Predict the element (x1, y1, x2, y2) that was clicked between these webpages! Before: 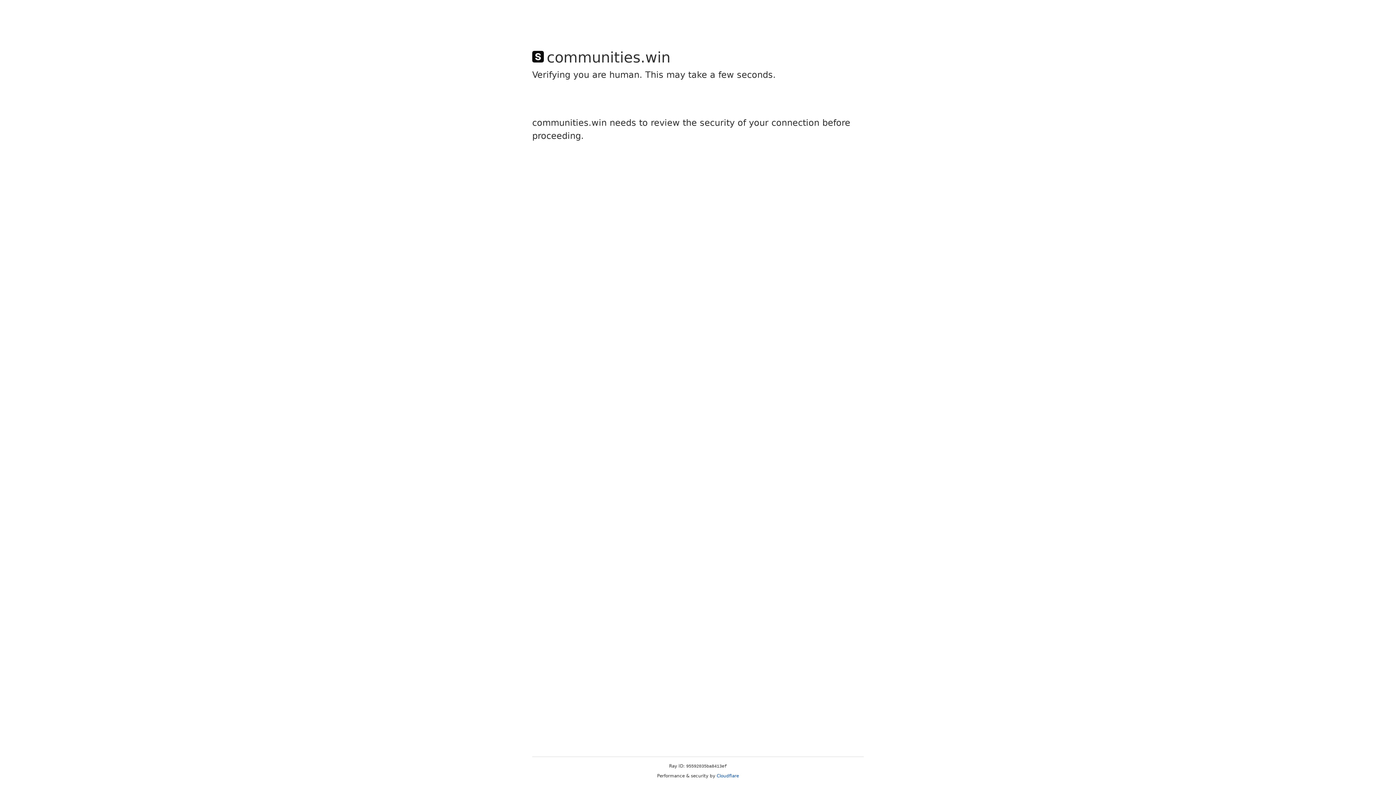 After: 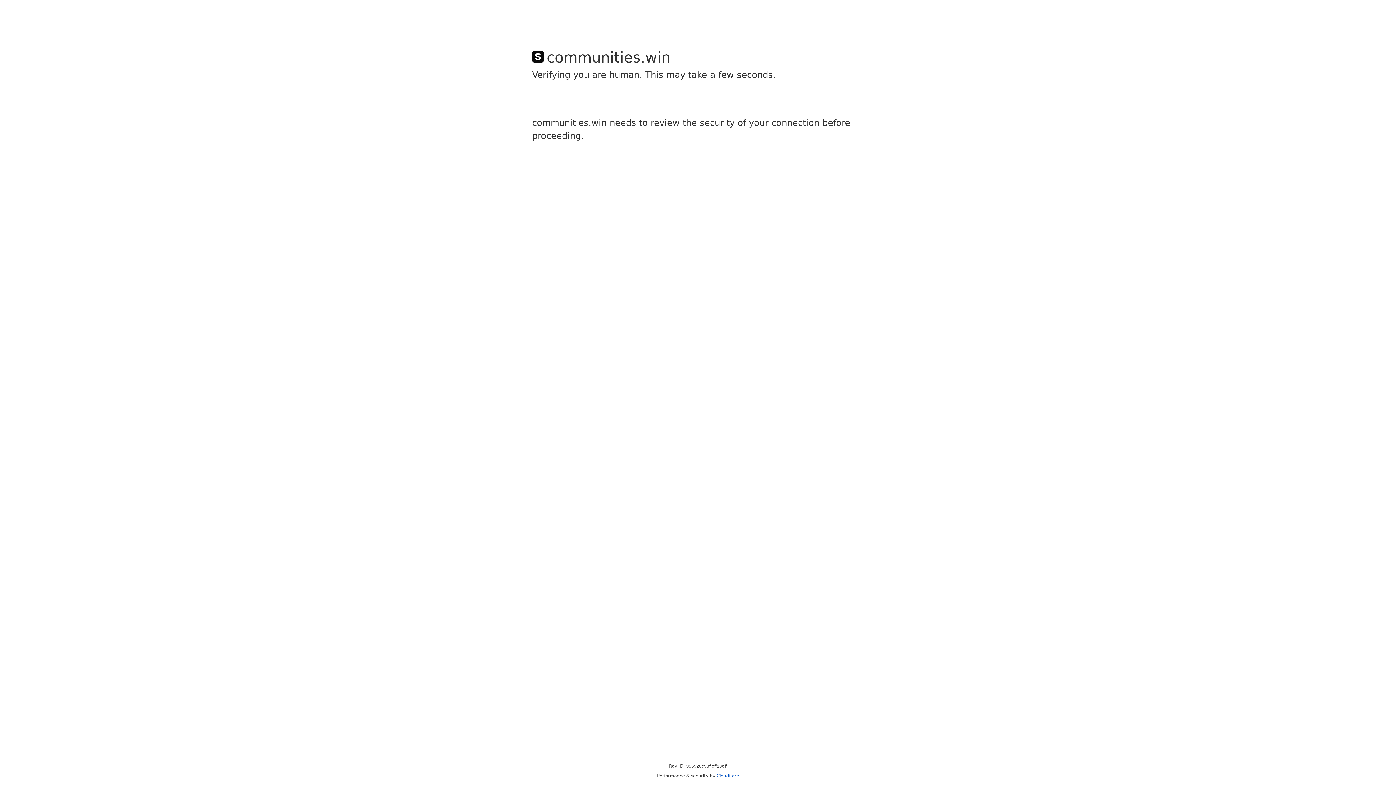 Action: bbox: (716, 773, 739, 778) label: Cloudflare